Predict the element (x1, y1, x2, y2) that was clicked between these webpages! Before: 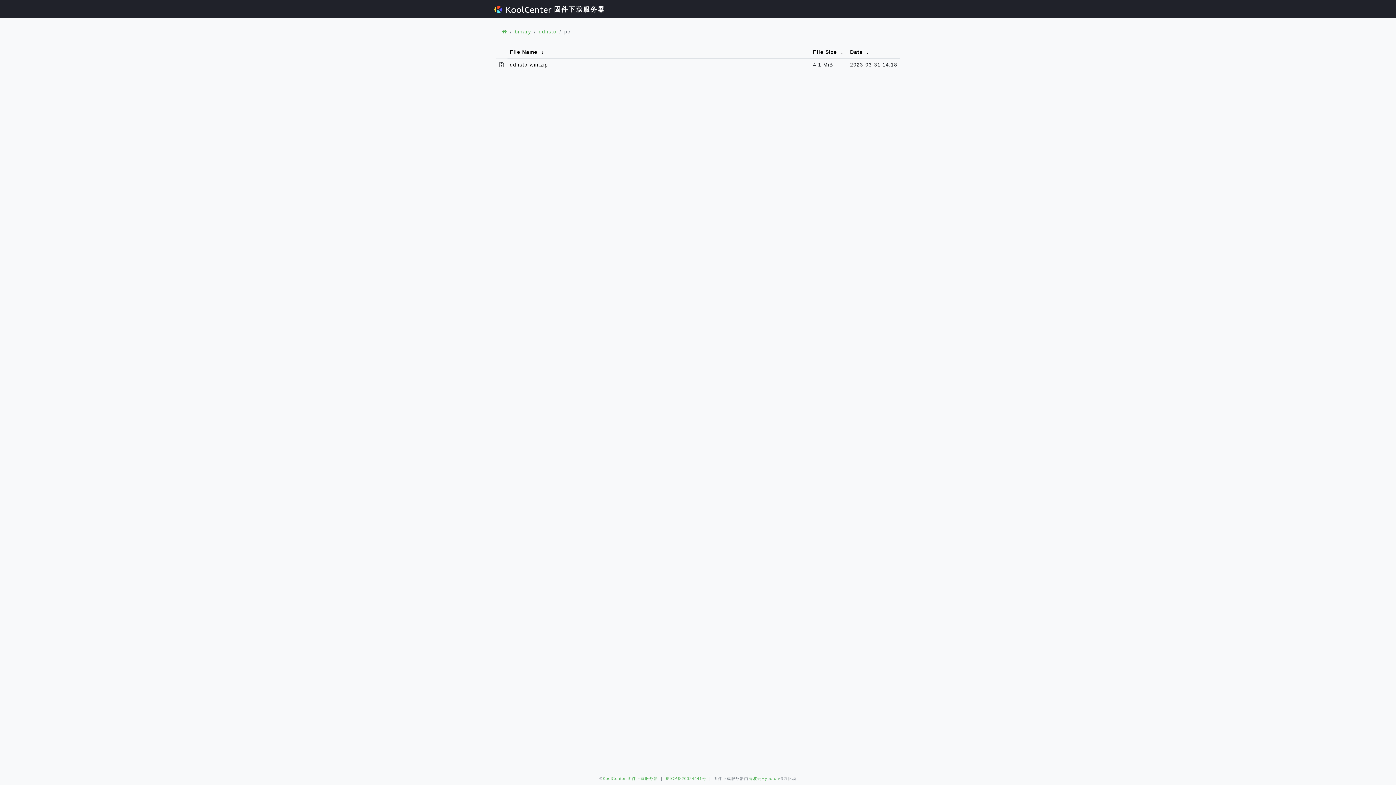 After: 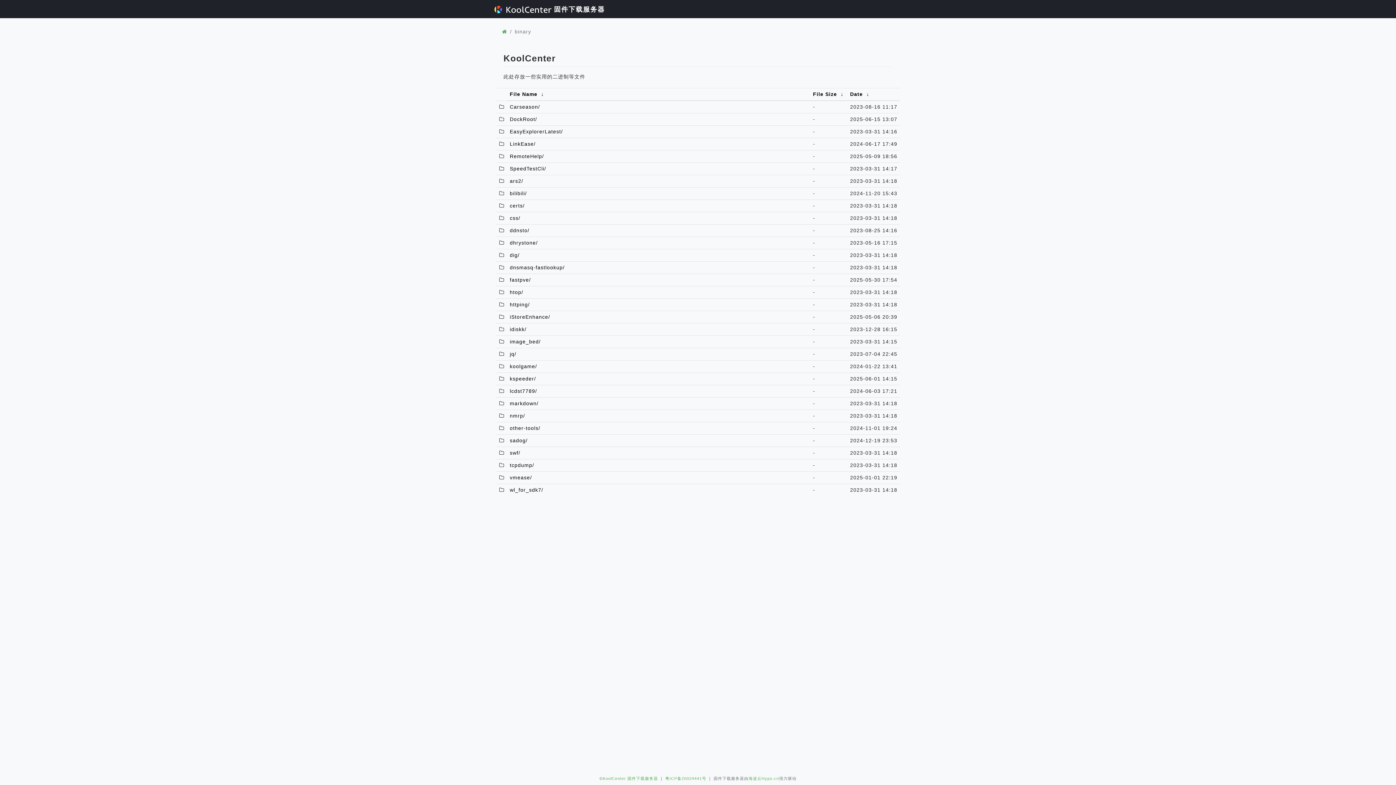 Action: bbox: (514, 28, 531, 34) label: binary